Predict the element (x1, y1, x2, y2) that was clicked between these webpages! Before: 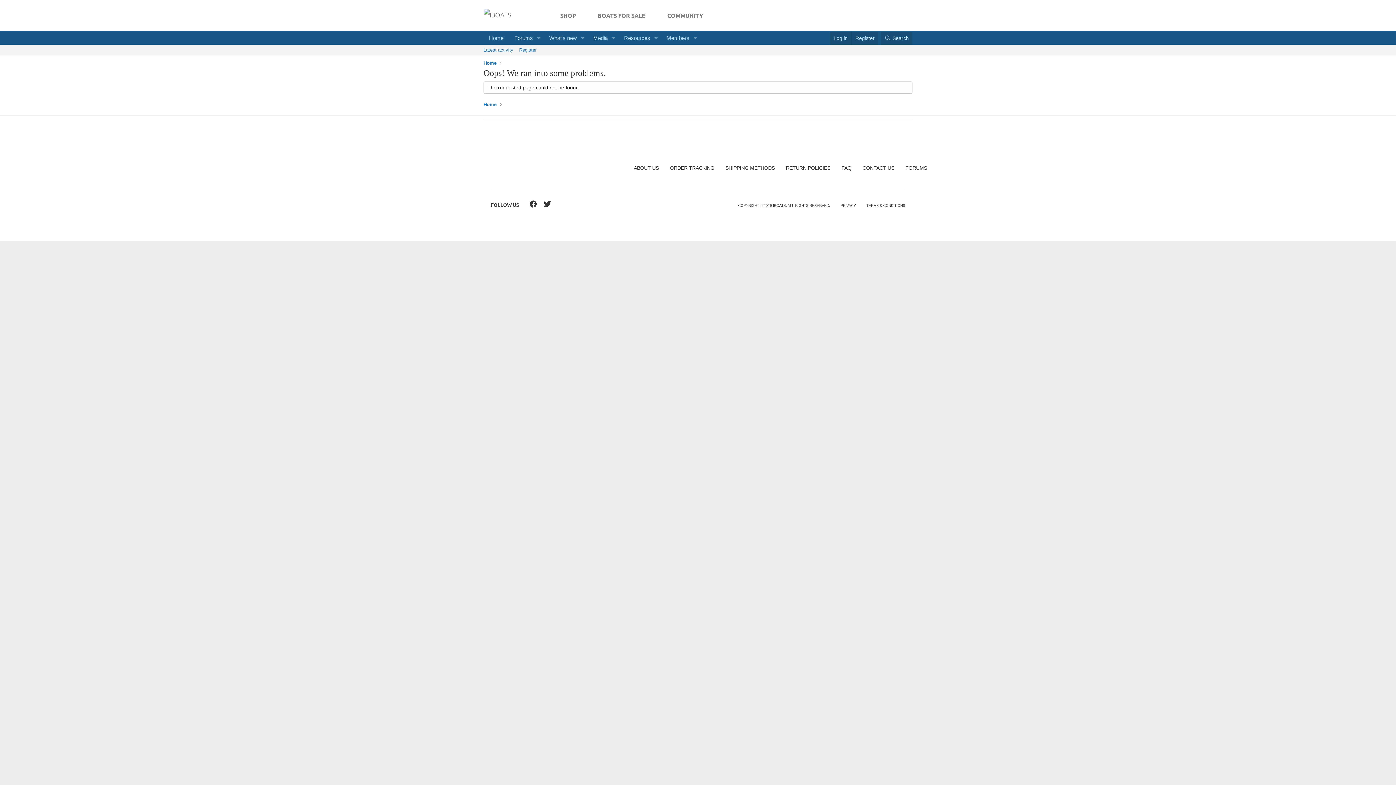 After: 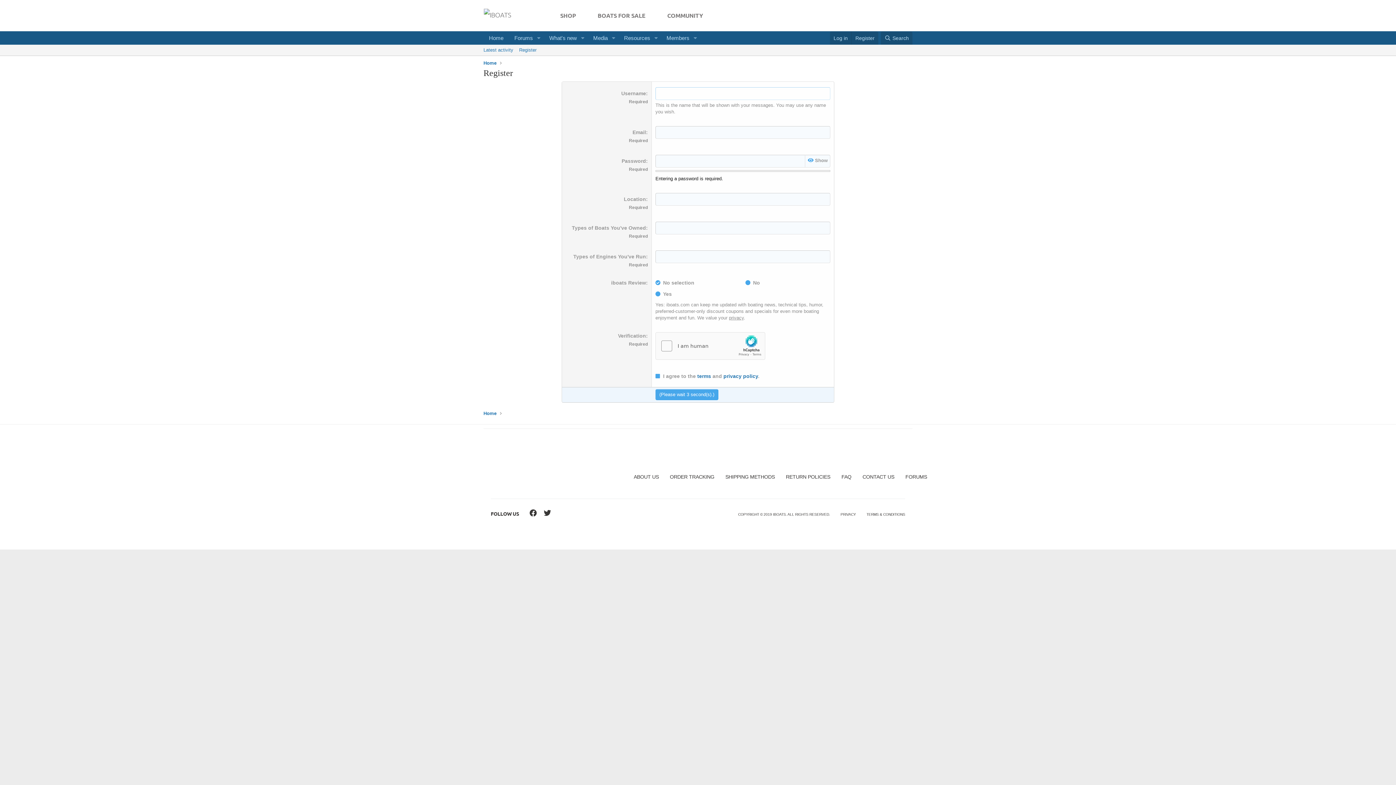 Action: bbox: (516, 44, 539, 55) label: Register